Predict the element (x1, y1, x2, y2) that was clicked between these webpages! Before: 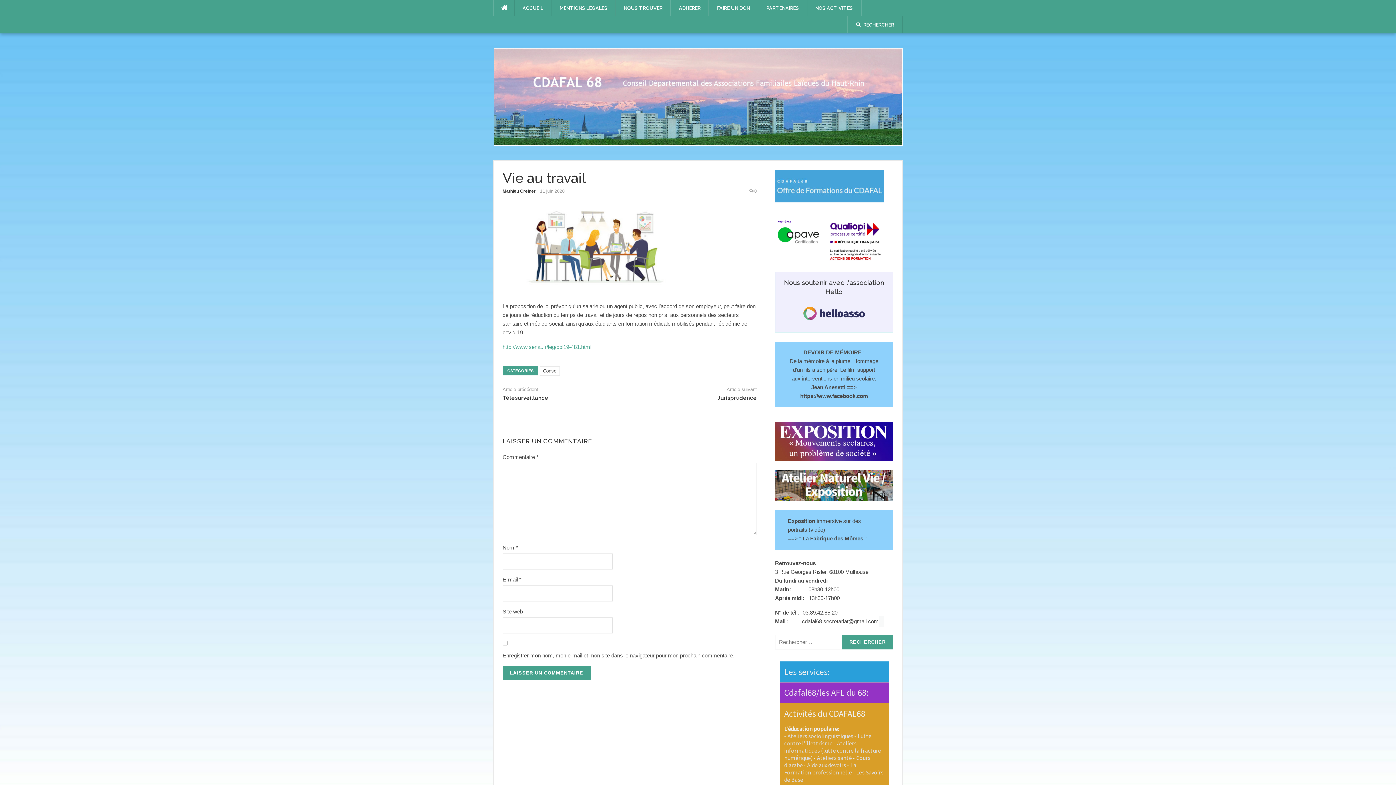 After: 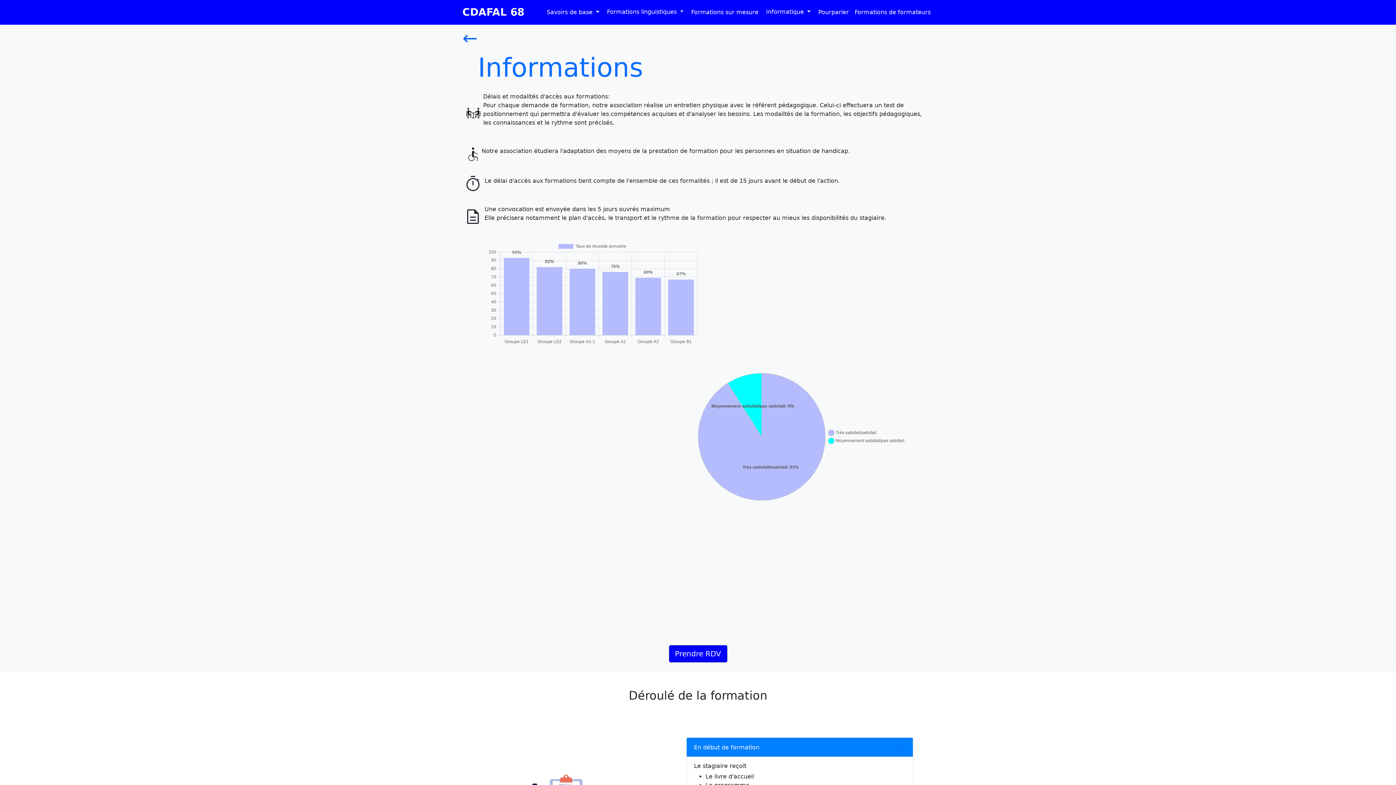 Action: bbox: (775, 182, 884, 188)